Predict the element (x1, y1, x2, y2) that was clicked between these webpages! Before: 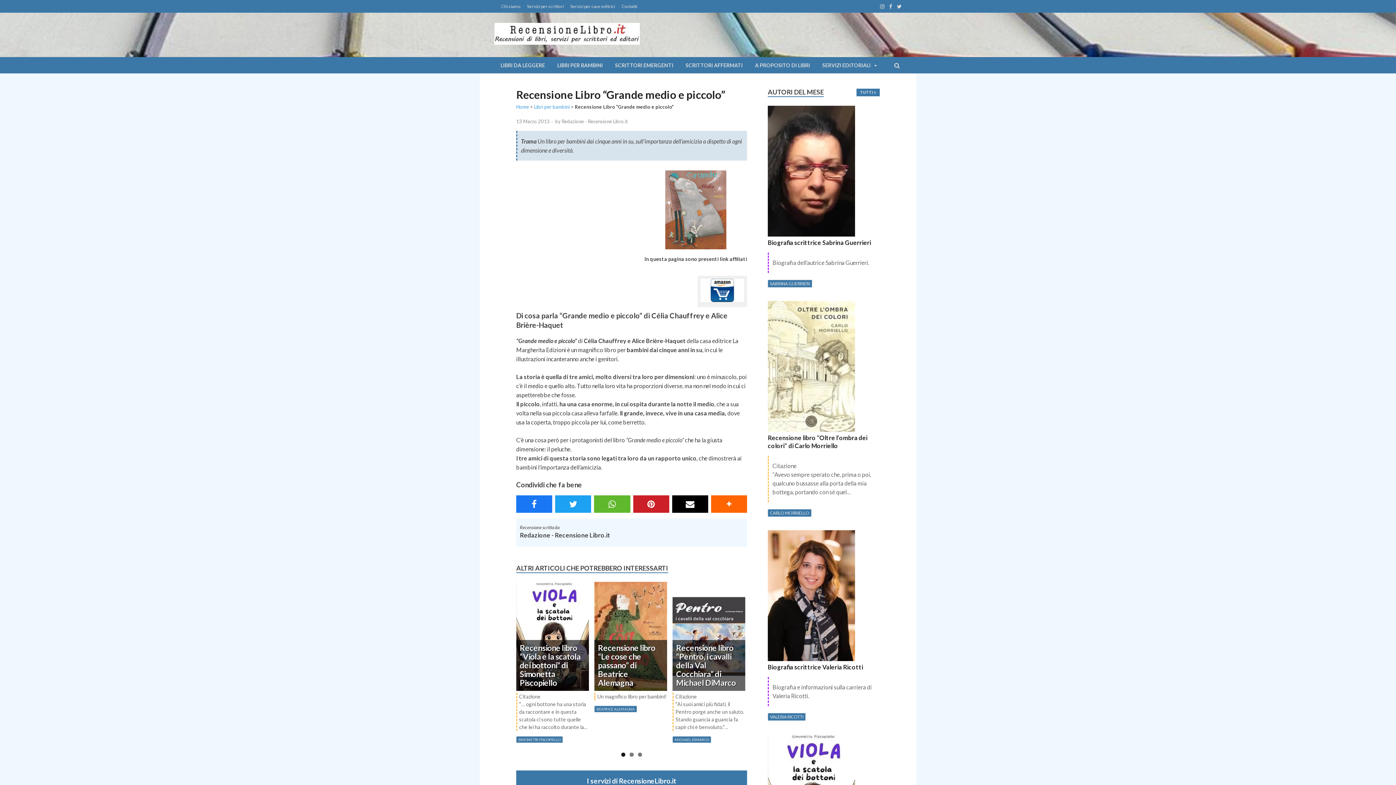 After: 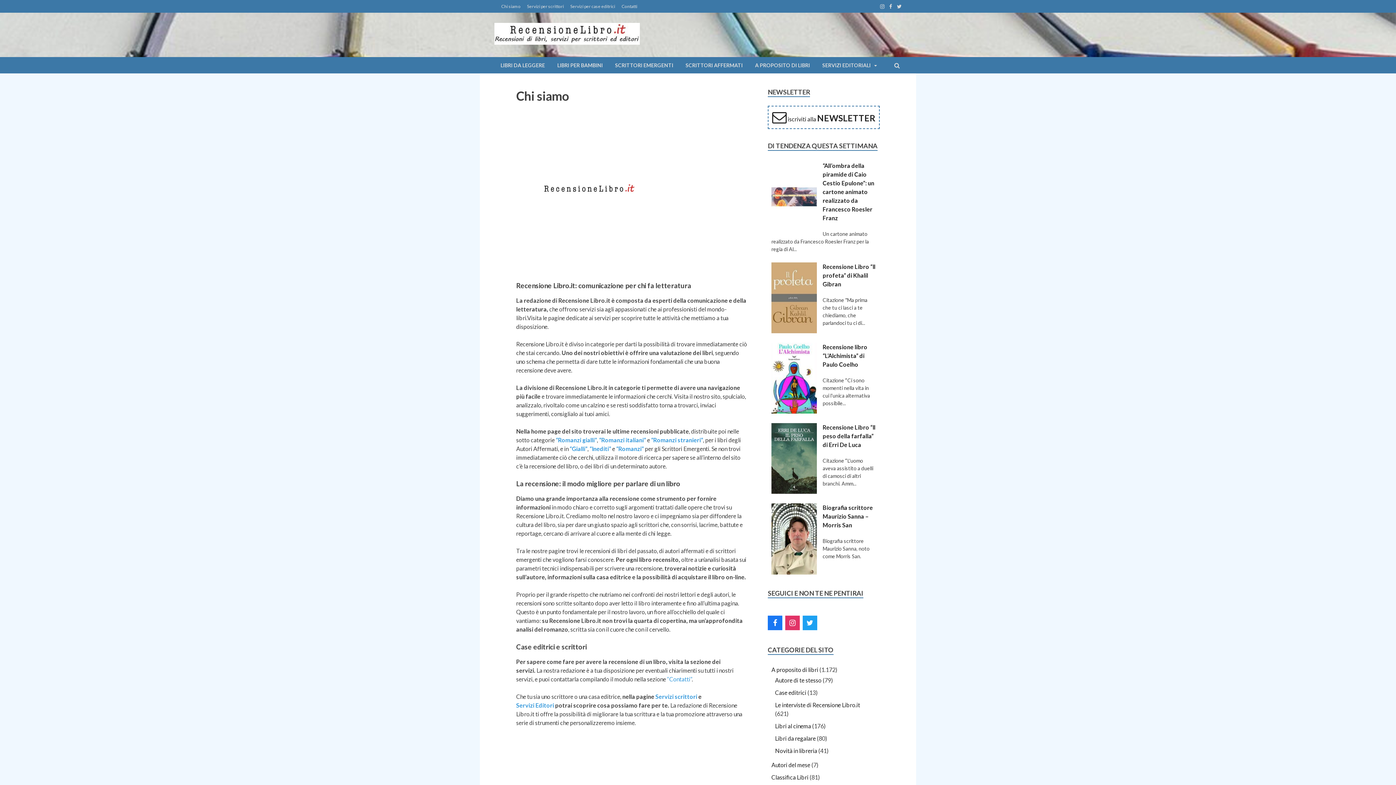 Action: label: Chi siamo bbox: (498, 0, 524, 12)